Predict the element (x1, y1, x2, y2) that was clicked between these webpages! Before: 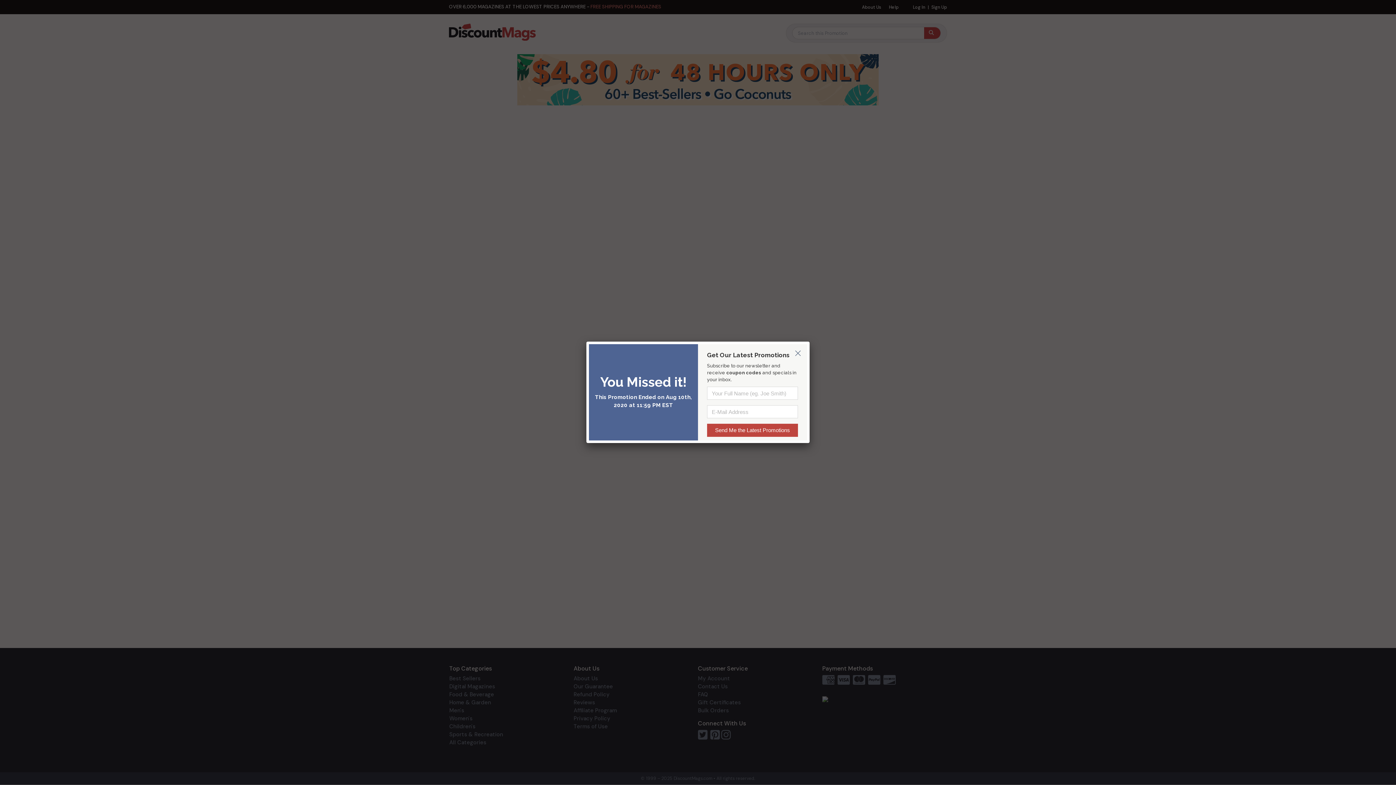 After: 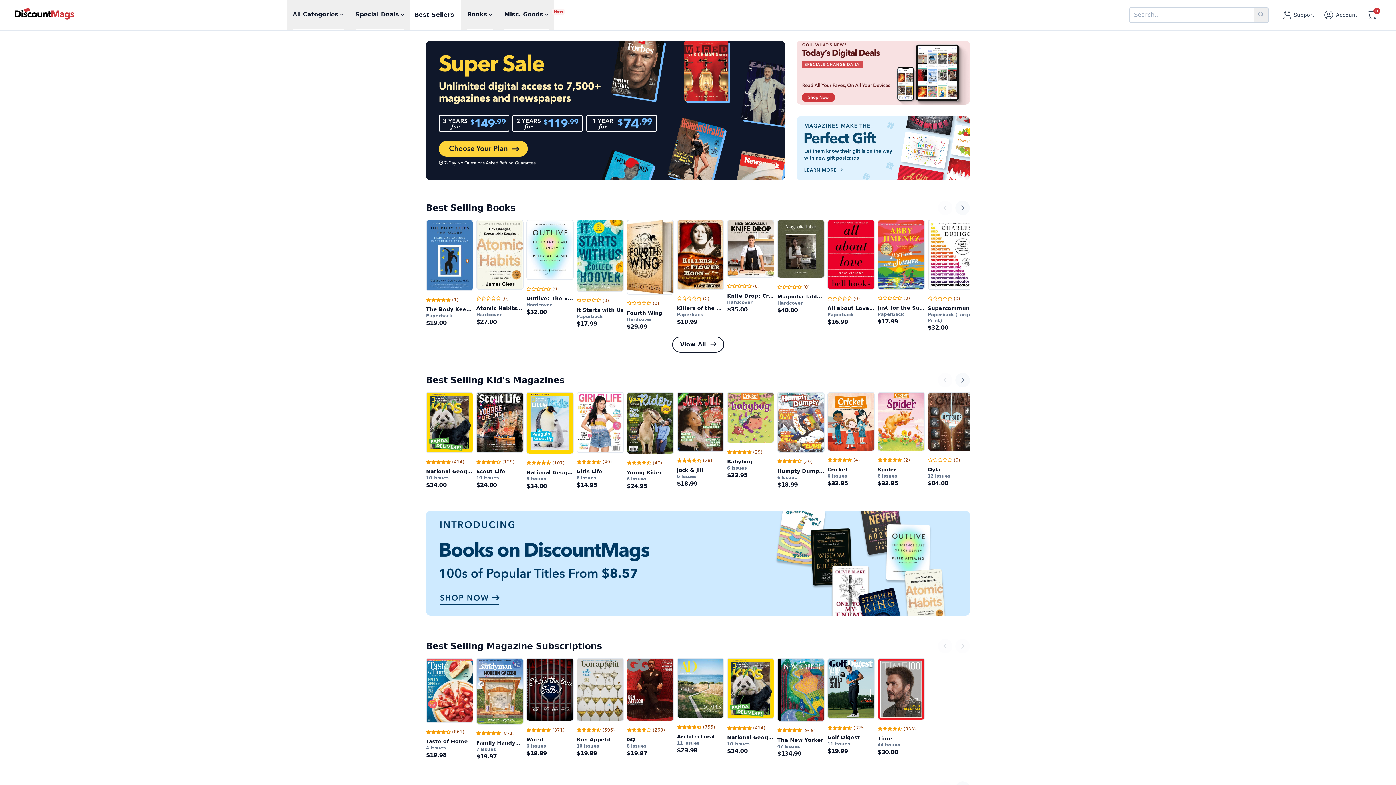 Action: bbox: (794, 347, 800, 352)